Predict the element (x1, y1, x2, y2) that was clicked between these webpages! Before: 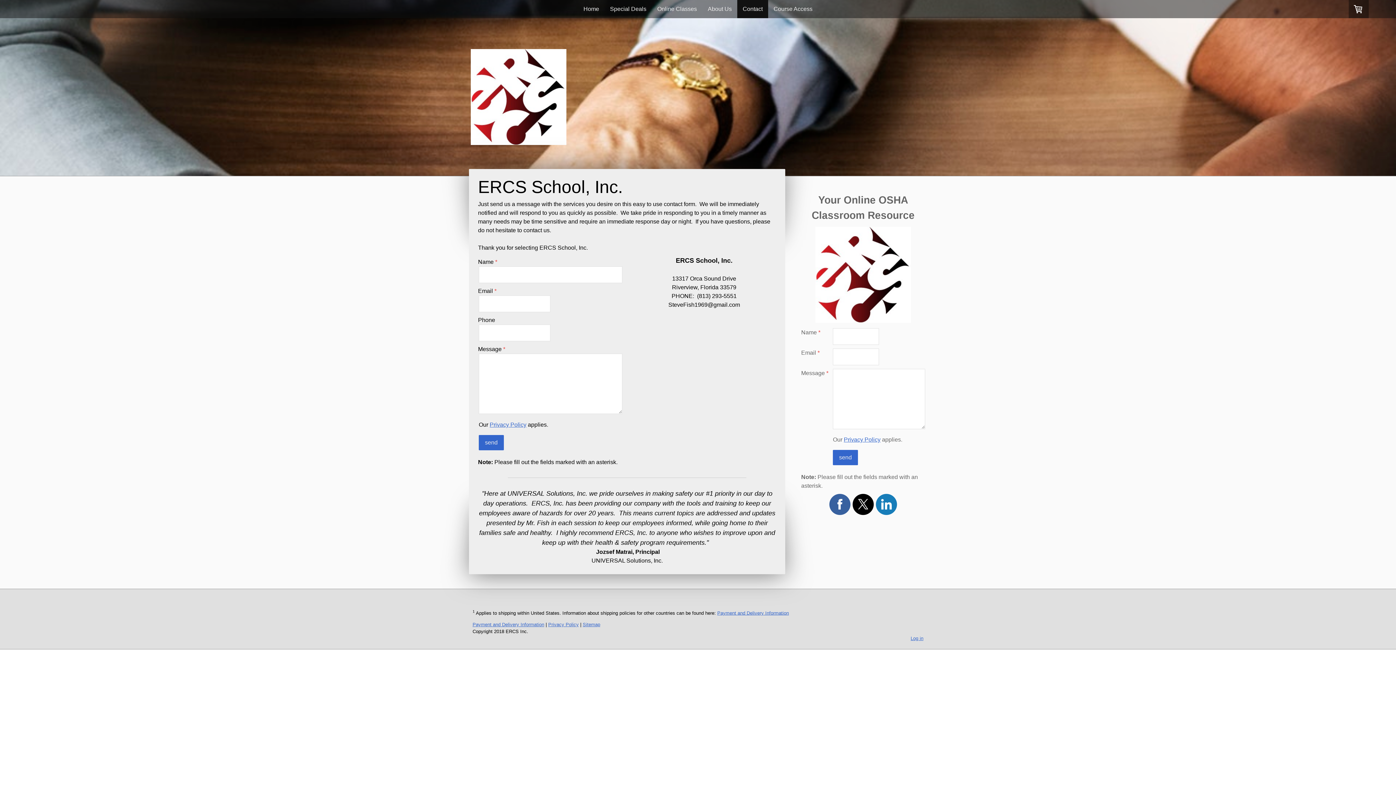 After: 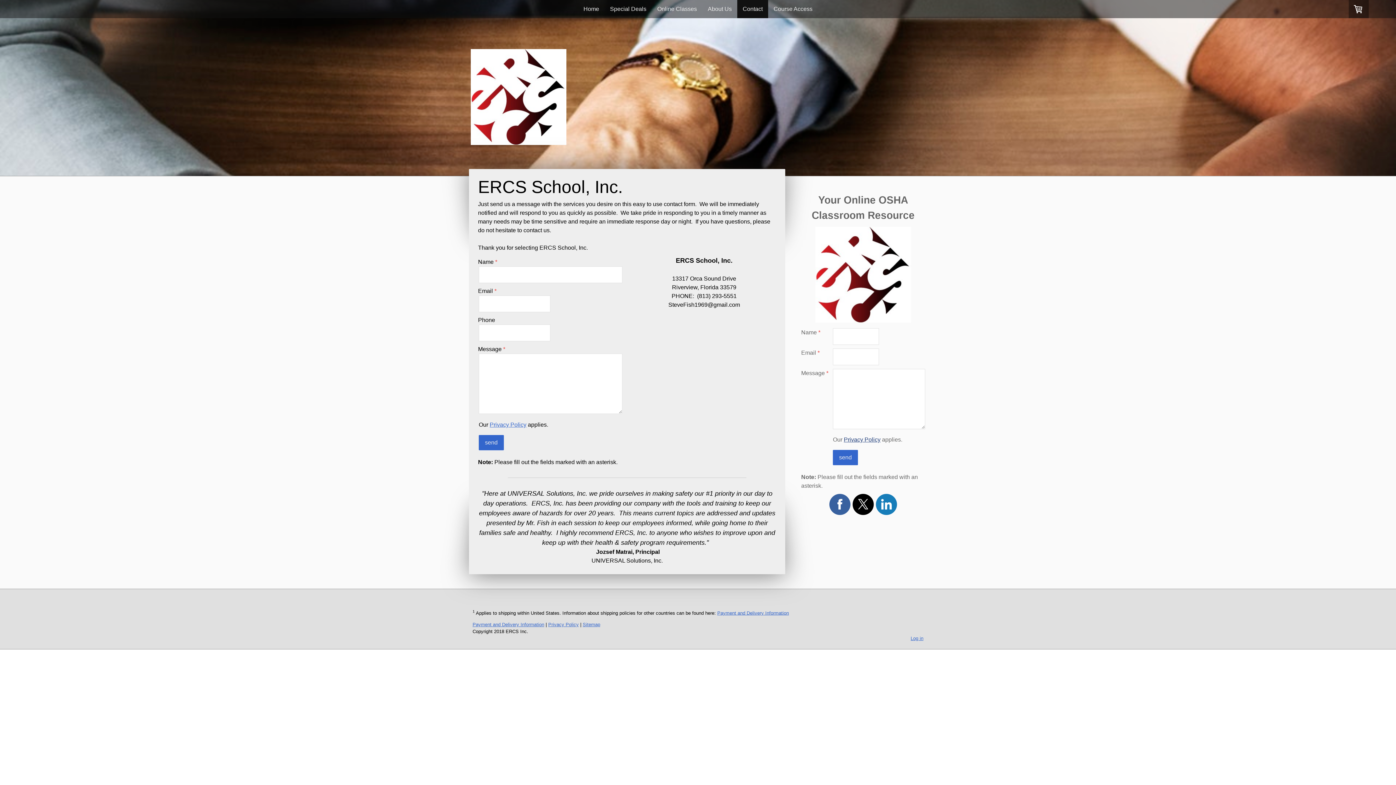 Action: label: Privacy Policy bbox: (844, 436, 880, 442)